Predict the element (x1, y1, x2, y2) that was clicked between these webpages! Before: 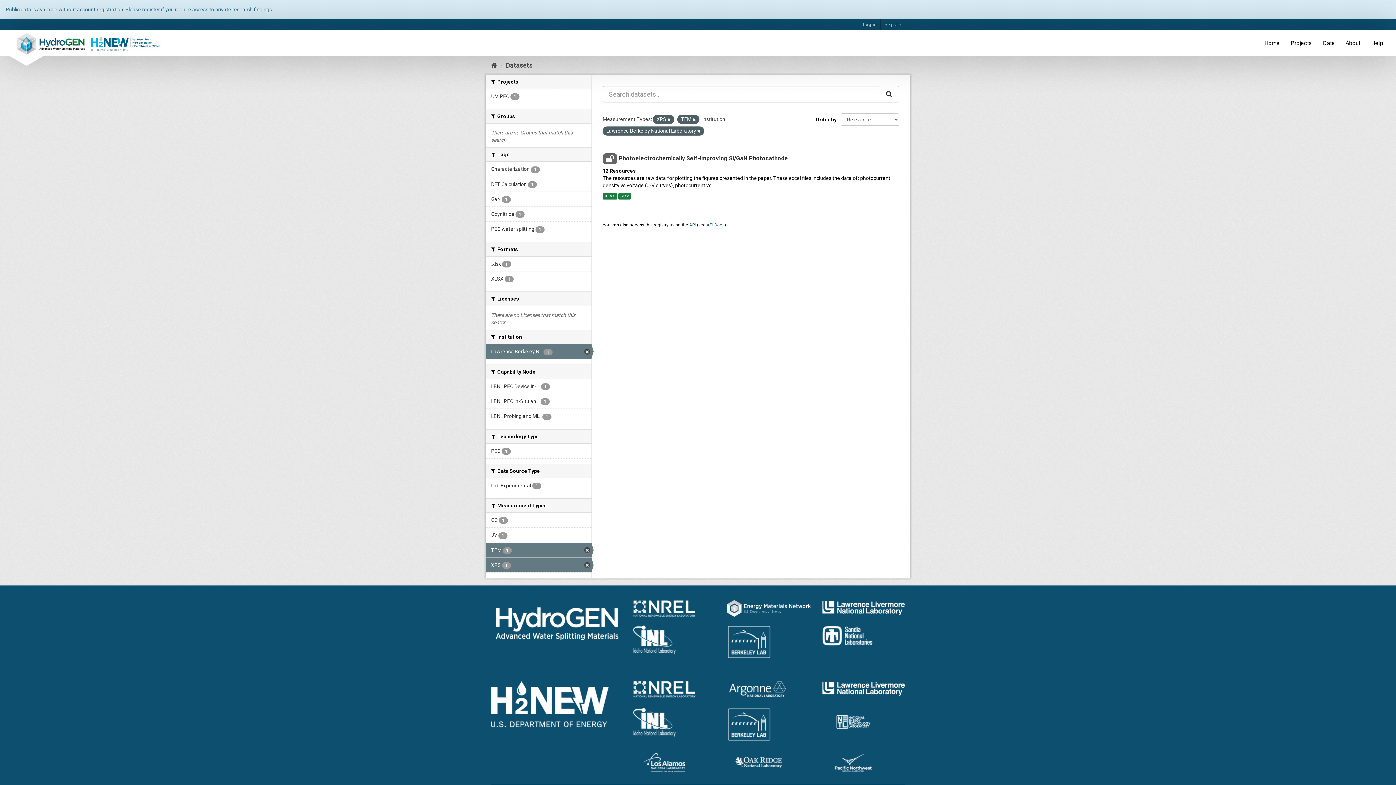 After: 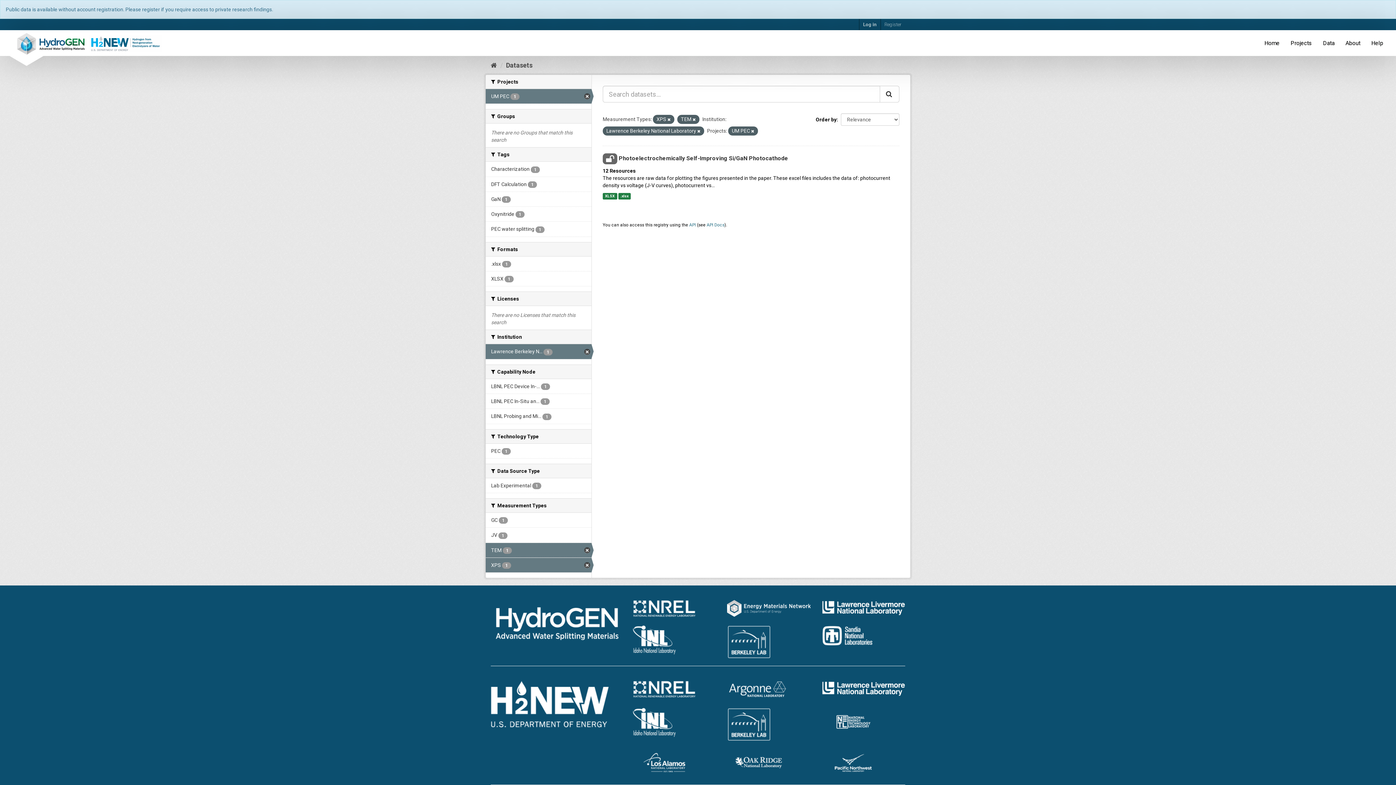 Action: bbox: (485, 89, 591, 103) label: UM PEC 1